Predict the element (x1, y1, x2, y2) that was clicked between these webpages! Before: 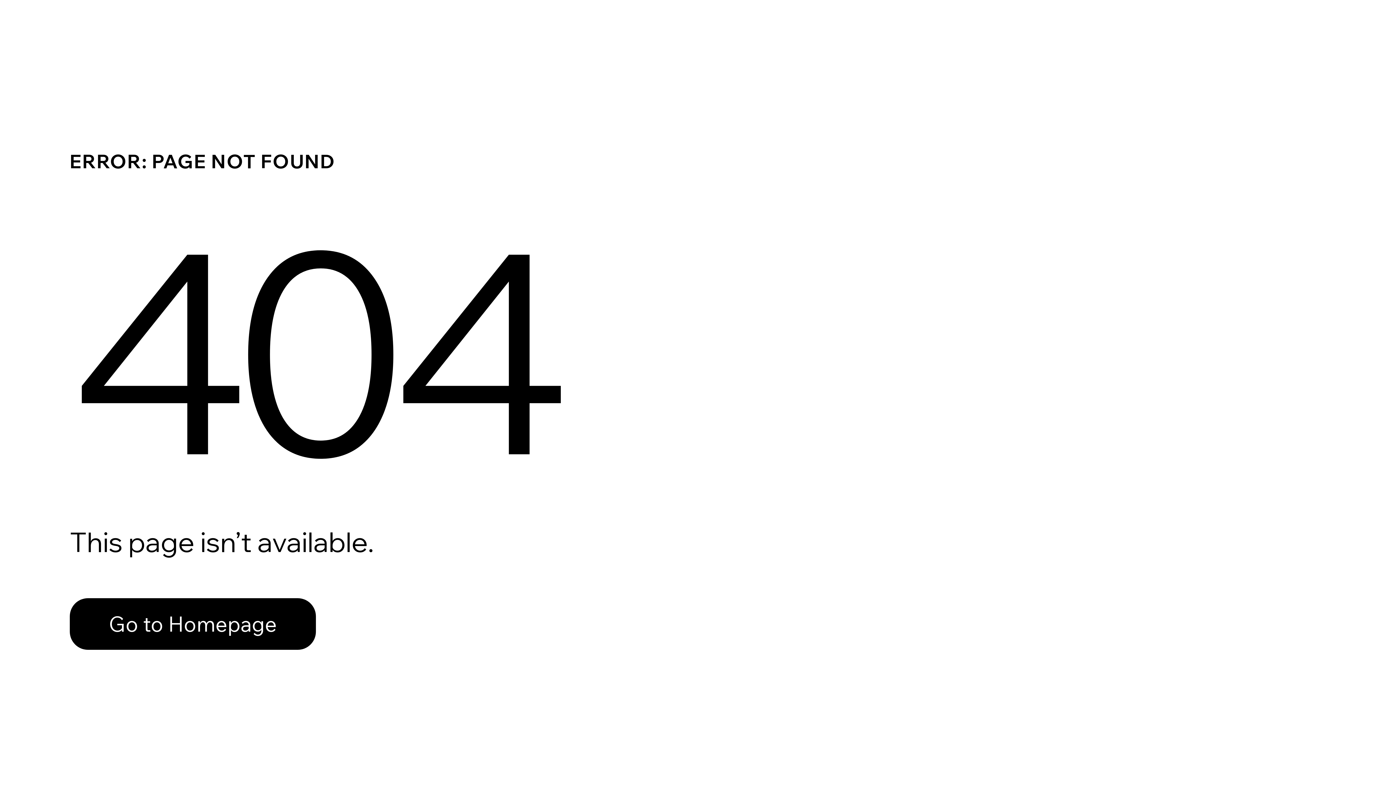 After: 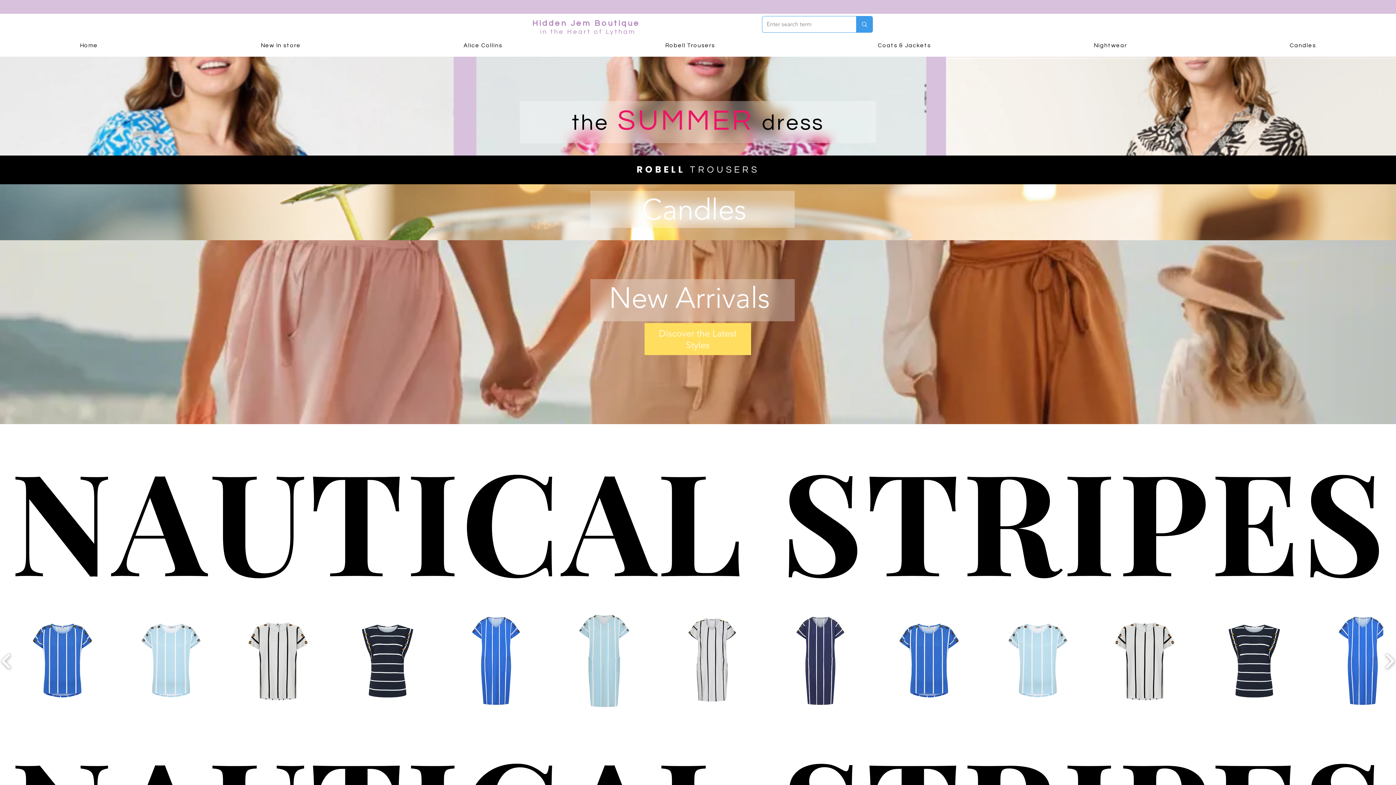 Action: bbox: (69, 598, 316, 650) label: Go to Homepage